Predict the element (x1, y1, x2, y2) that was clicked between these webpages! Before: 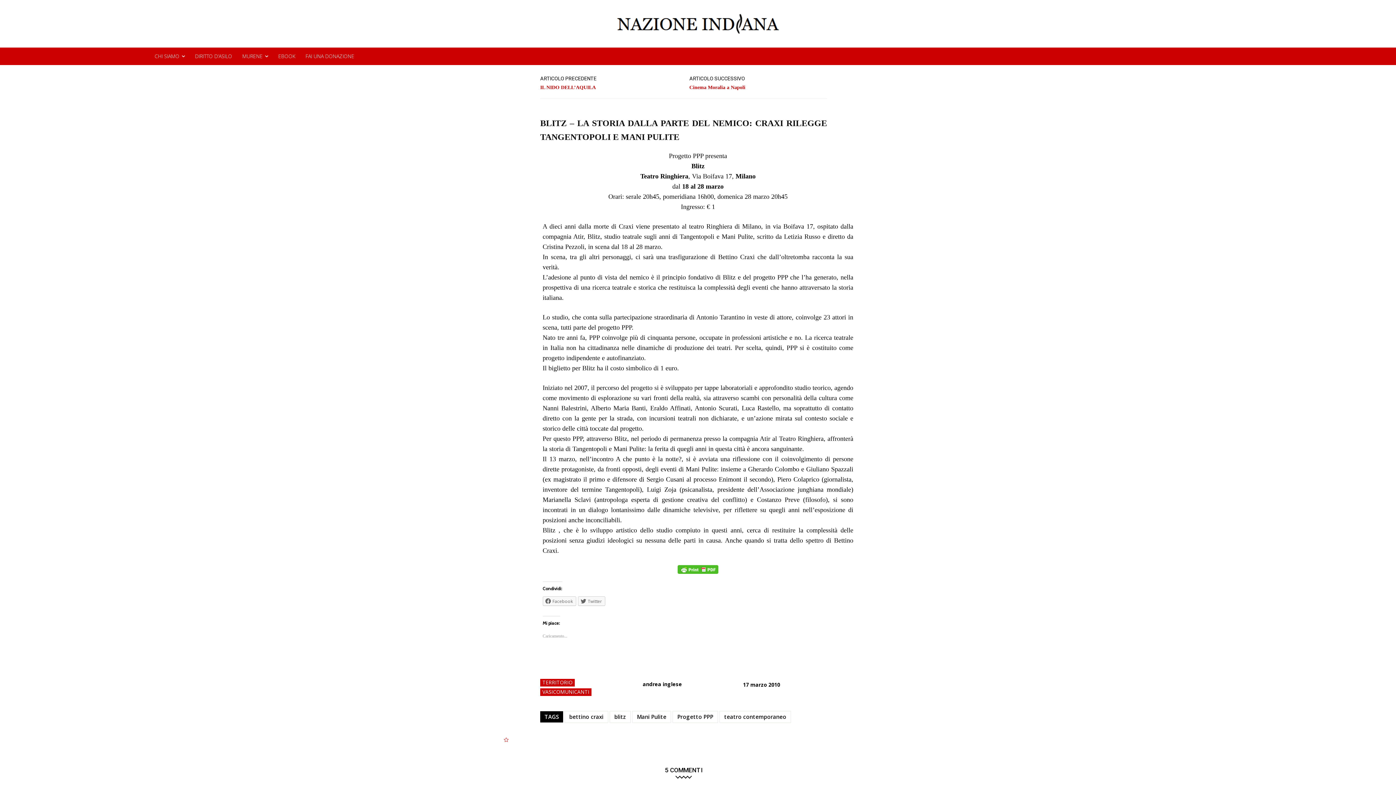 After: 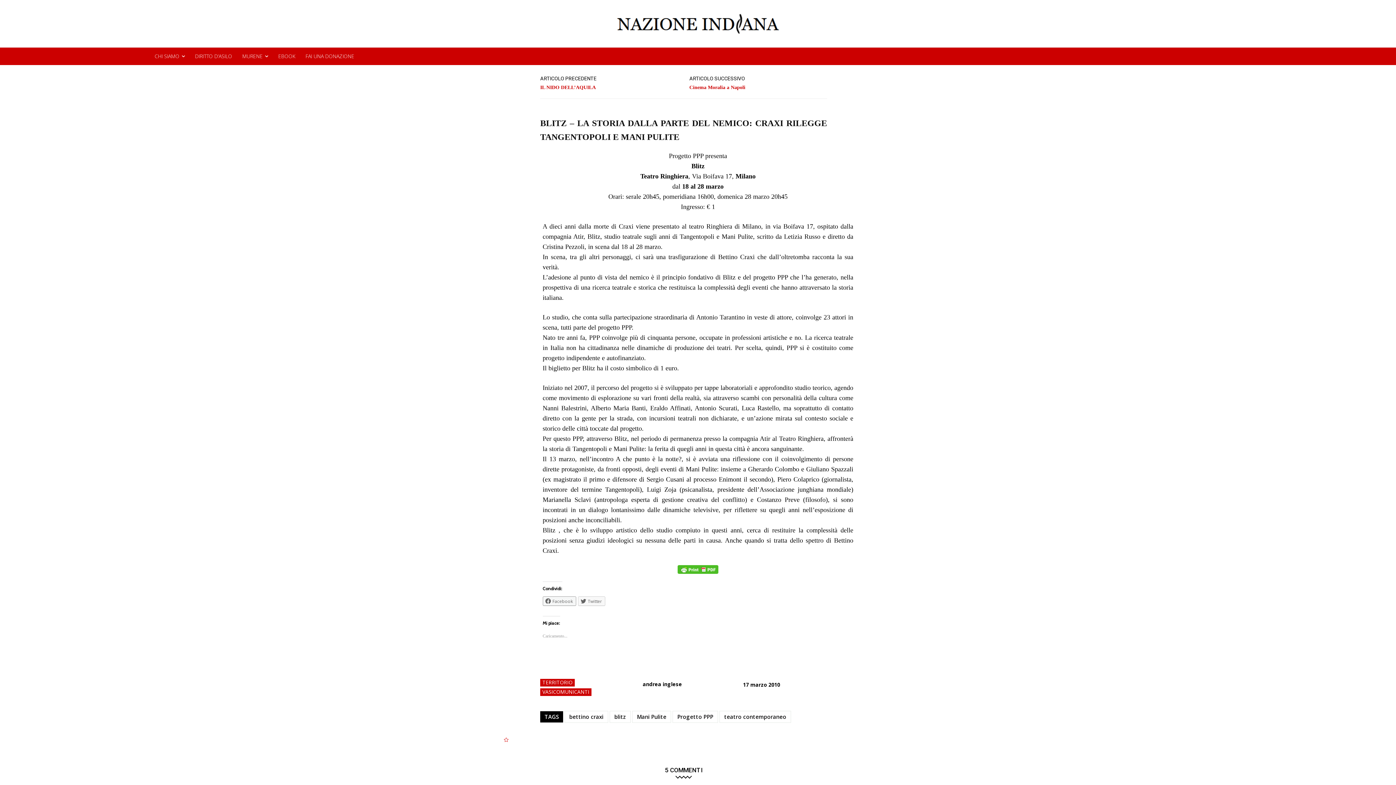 Action: label: Facebook bbox: (542, 596, 576, 606)